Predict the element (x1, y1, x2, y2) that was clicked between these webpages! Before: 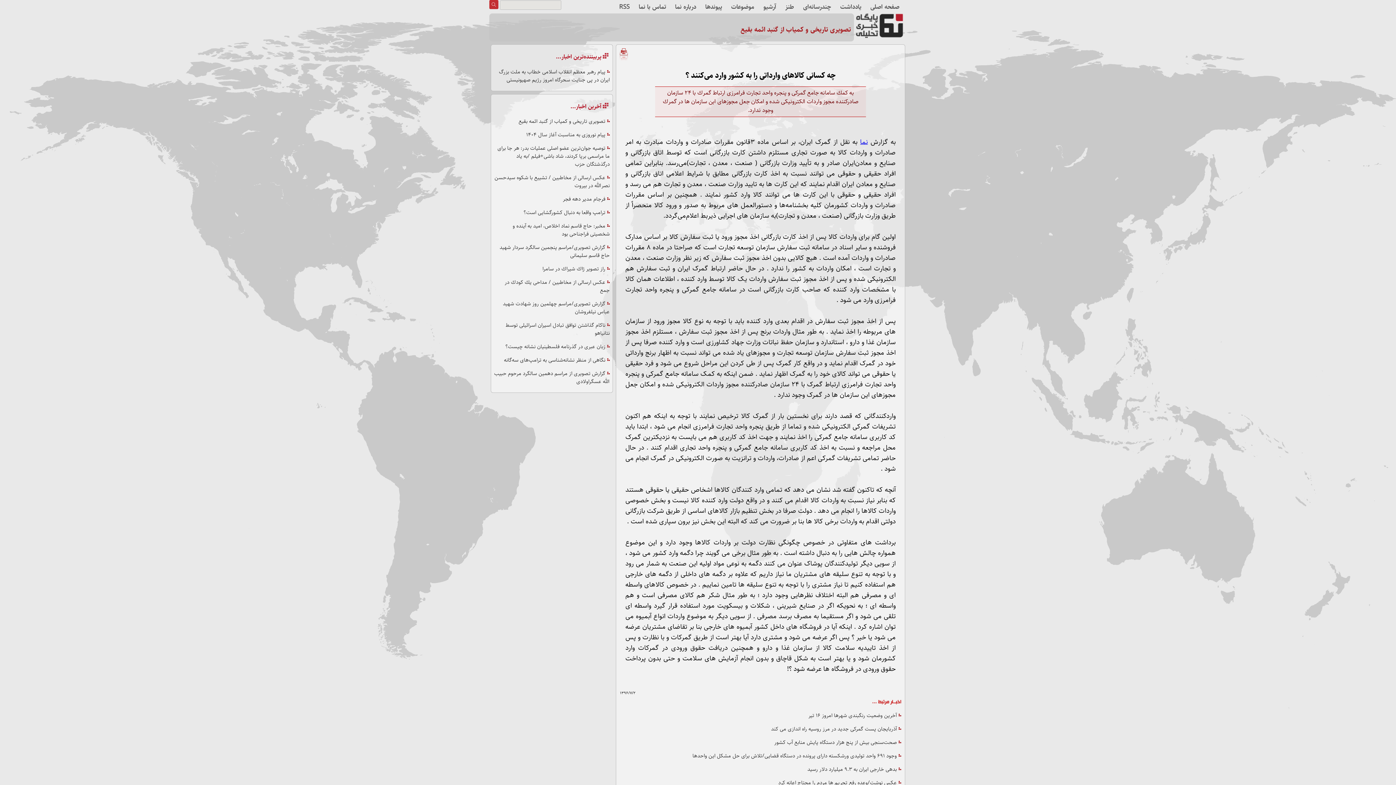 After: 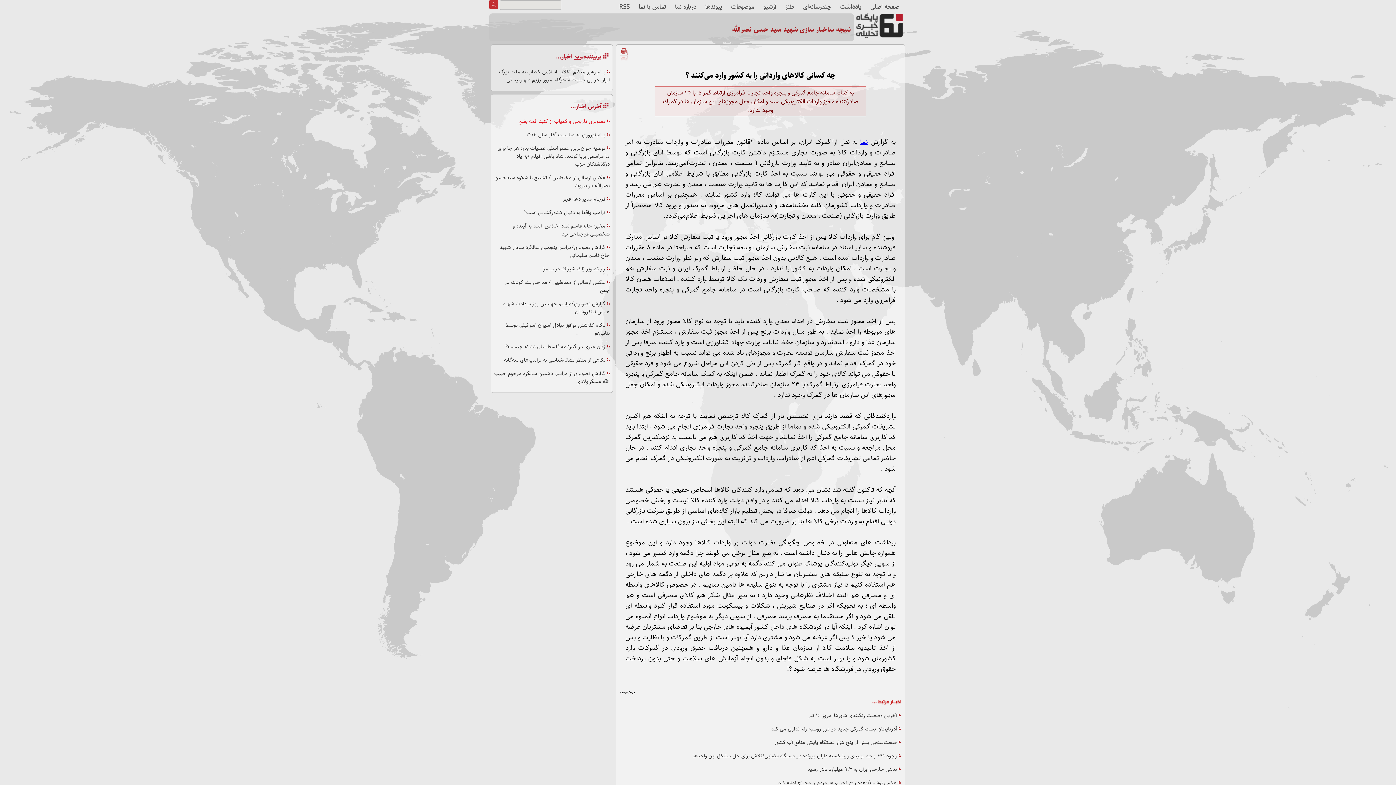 Action: label: تصویری تاریخی و كمیاب از گنبد ائمه بقیع bbox: (494, 116, 609, 126)